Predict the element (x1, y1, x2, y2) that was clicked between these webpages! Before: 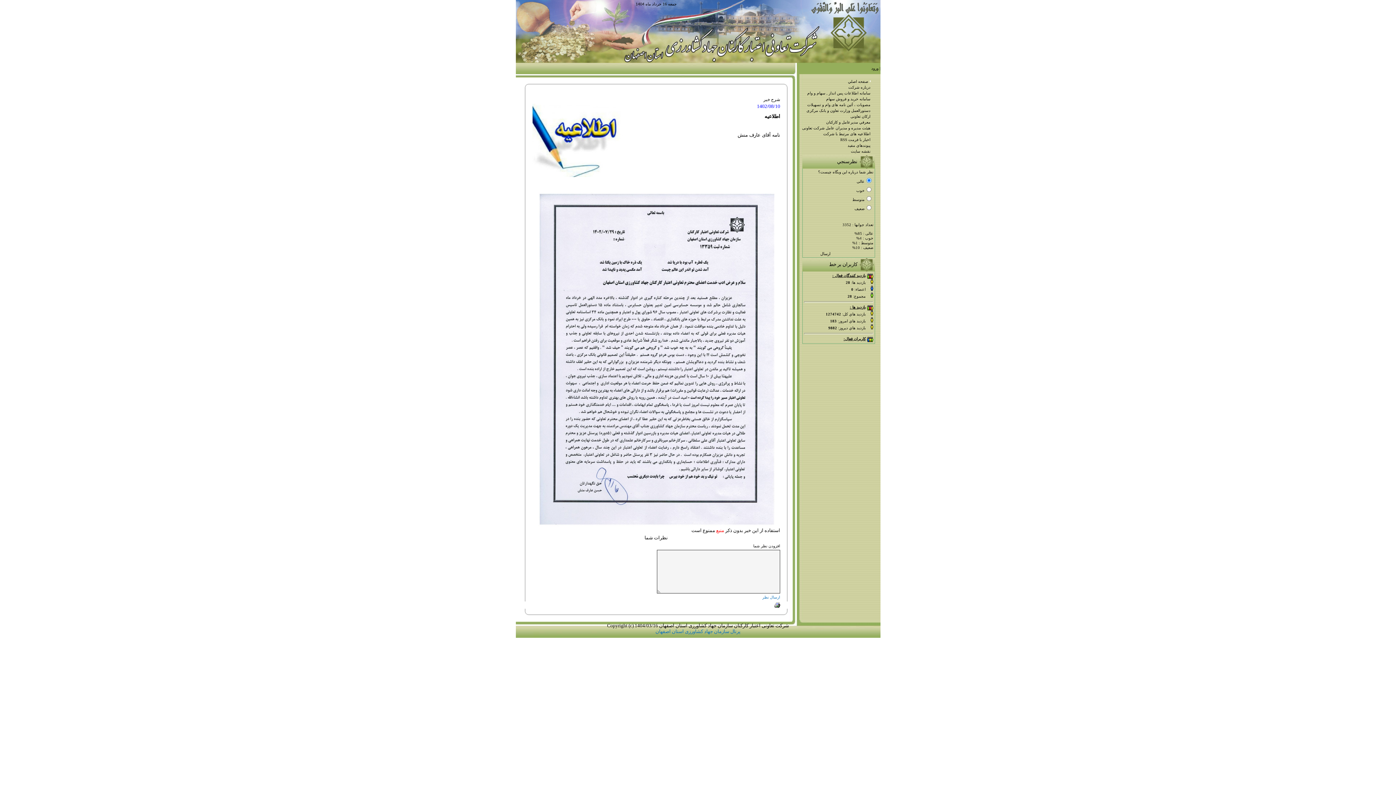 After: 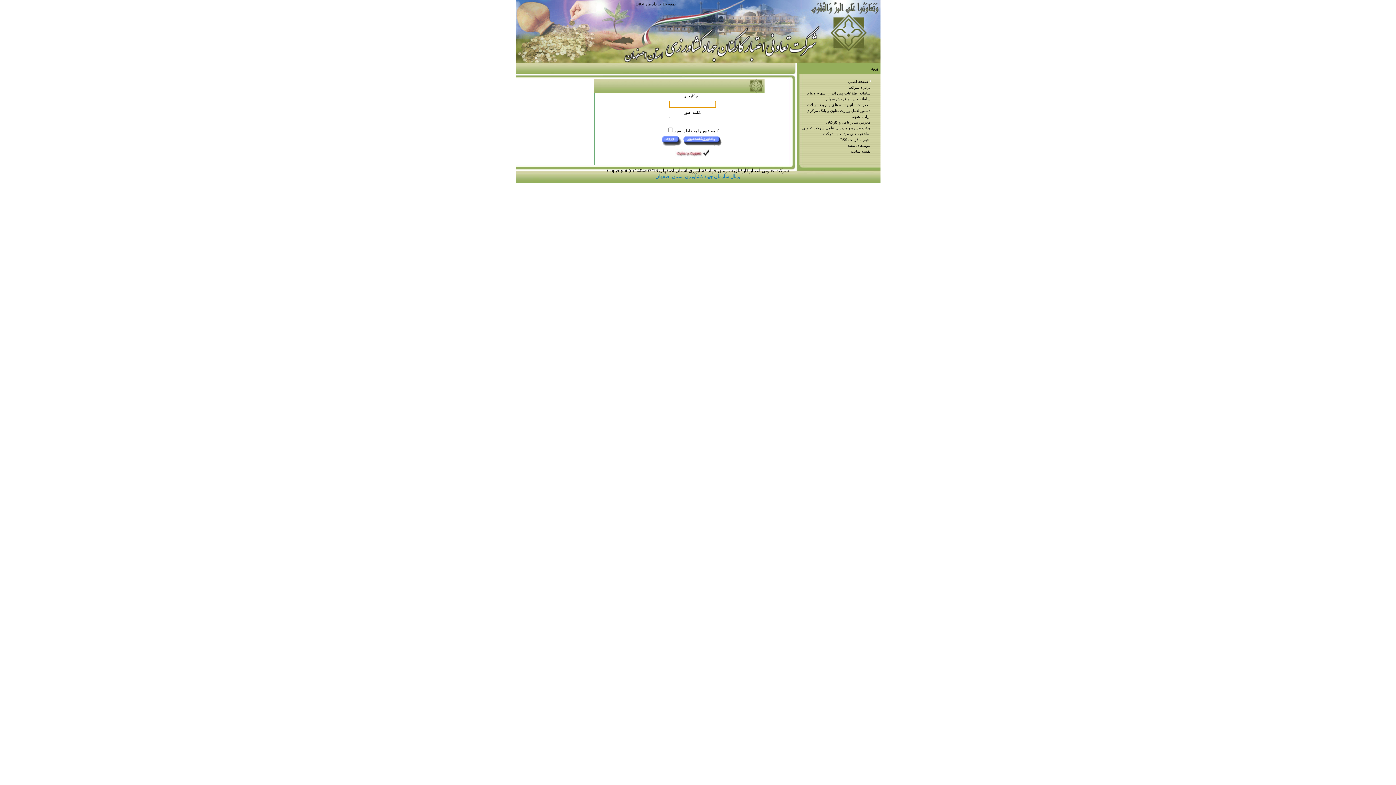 Action: label: ورود bbox: (871, 66, 878, 70)